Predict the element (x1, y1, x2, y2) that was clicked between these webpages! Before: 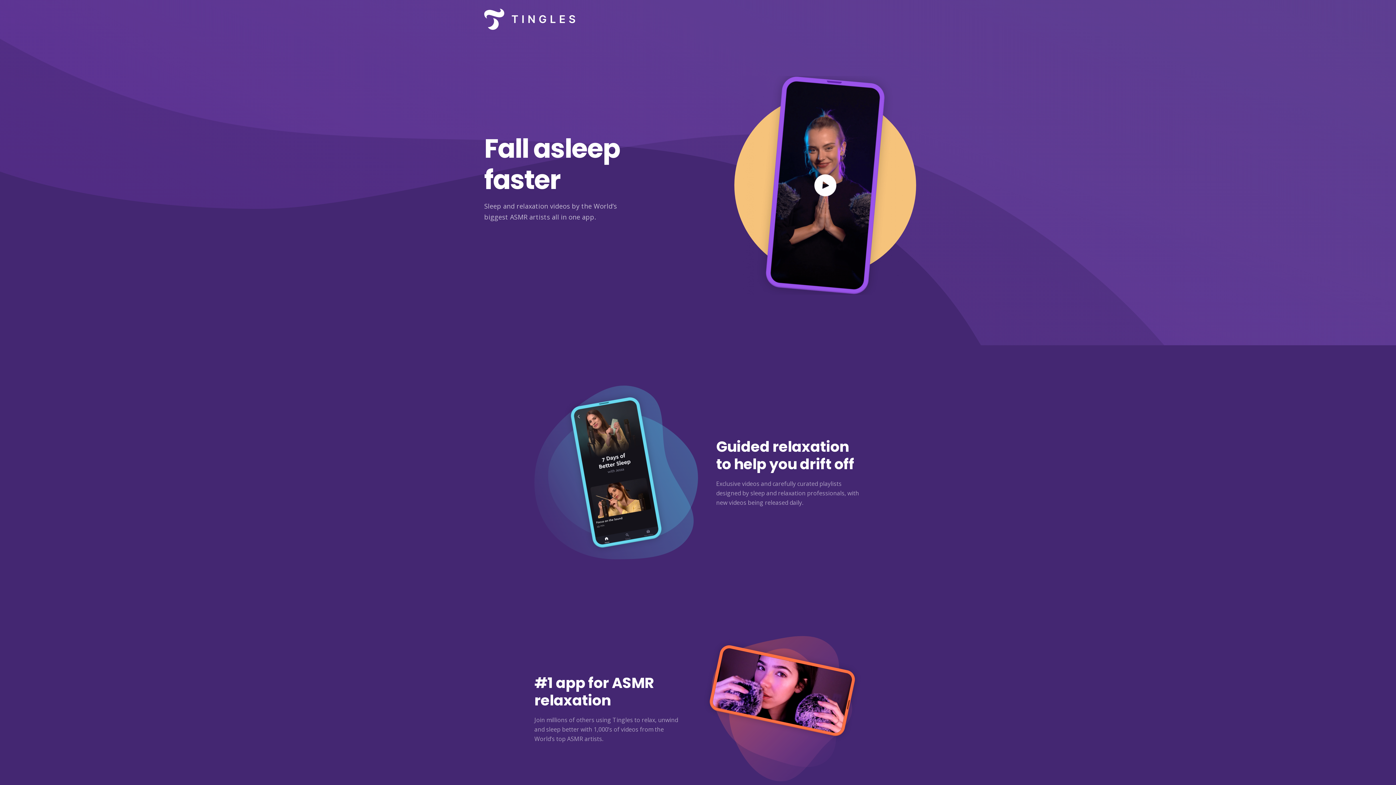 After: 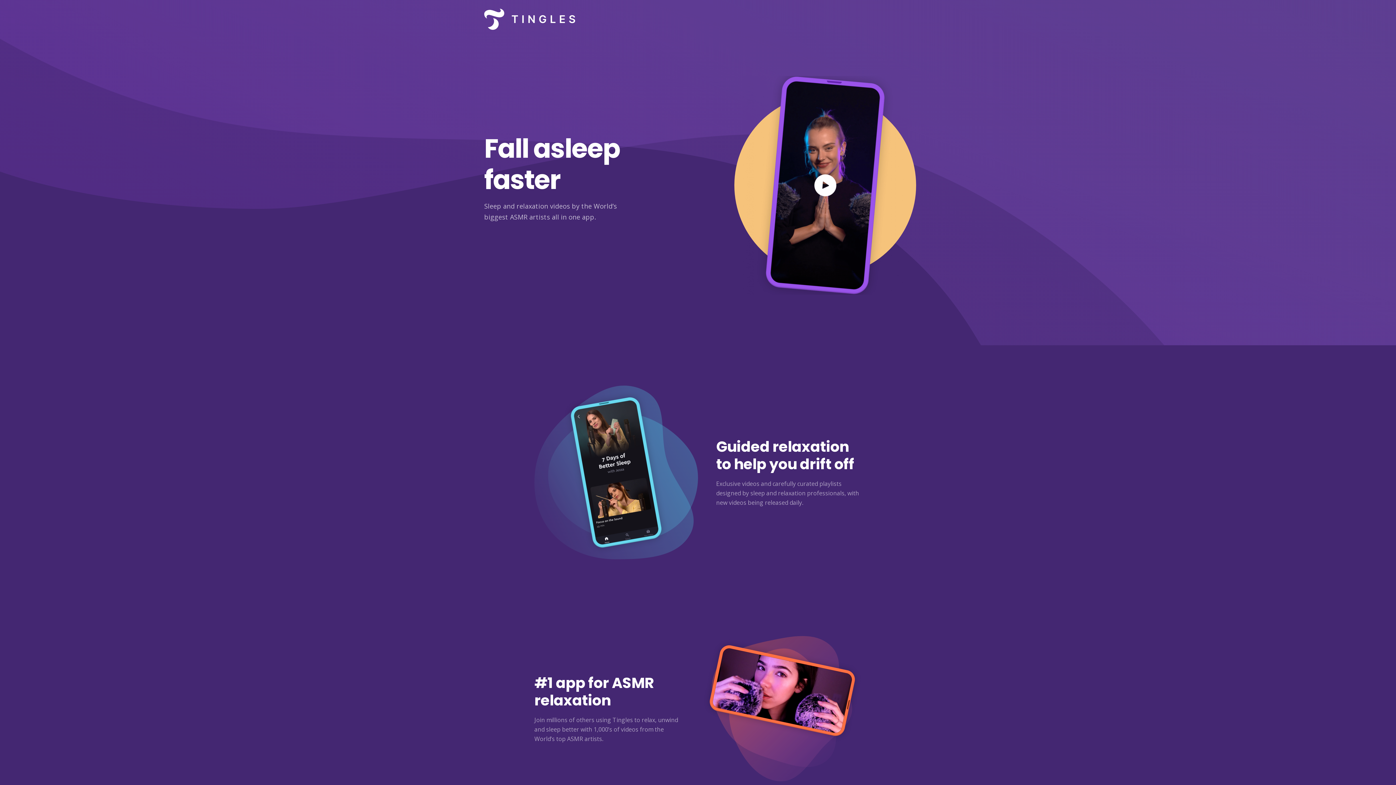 Action: bbox: (484, 0, 575, 38)